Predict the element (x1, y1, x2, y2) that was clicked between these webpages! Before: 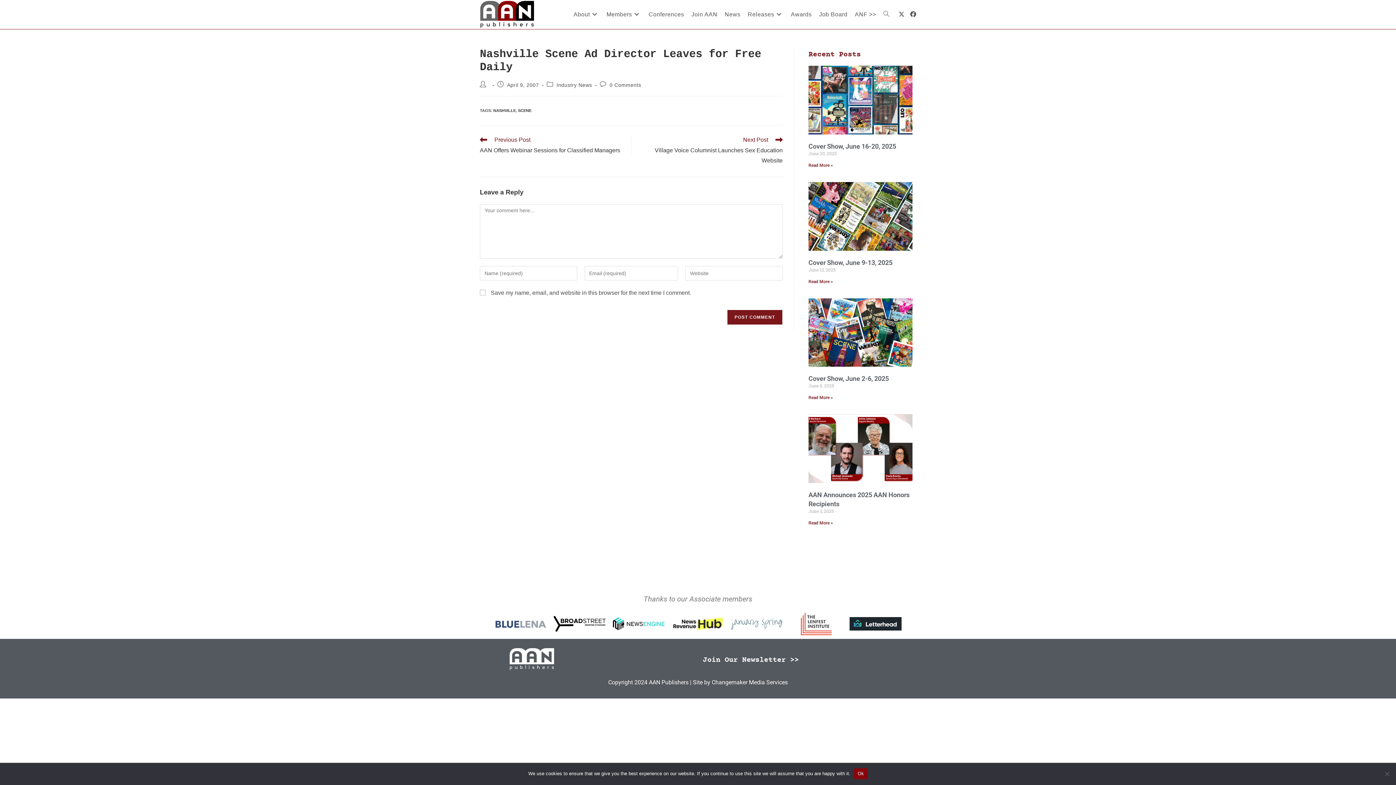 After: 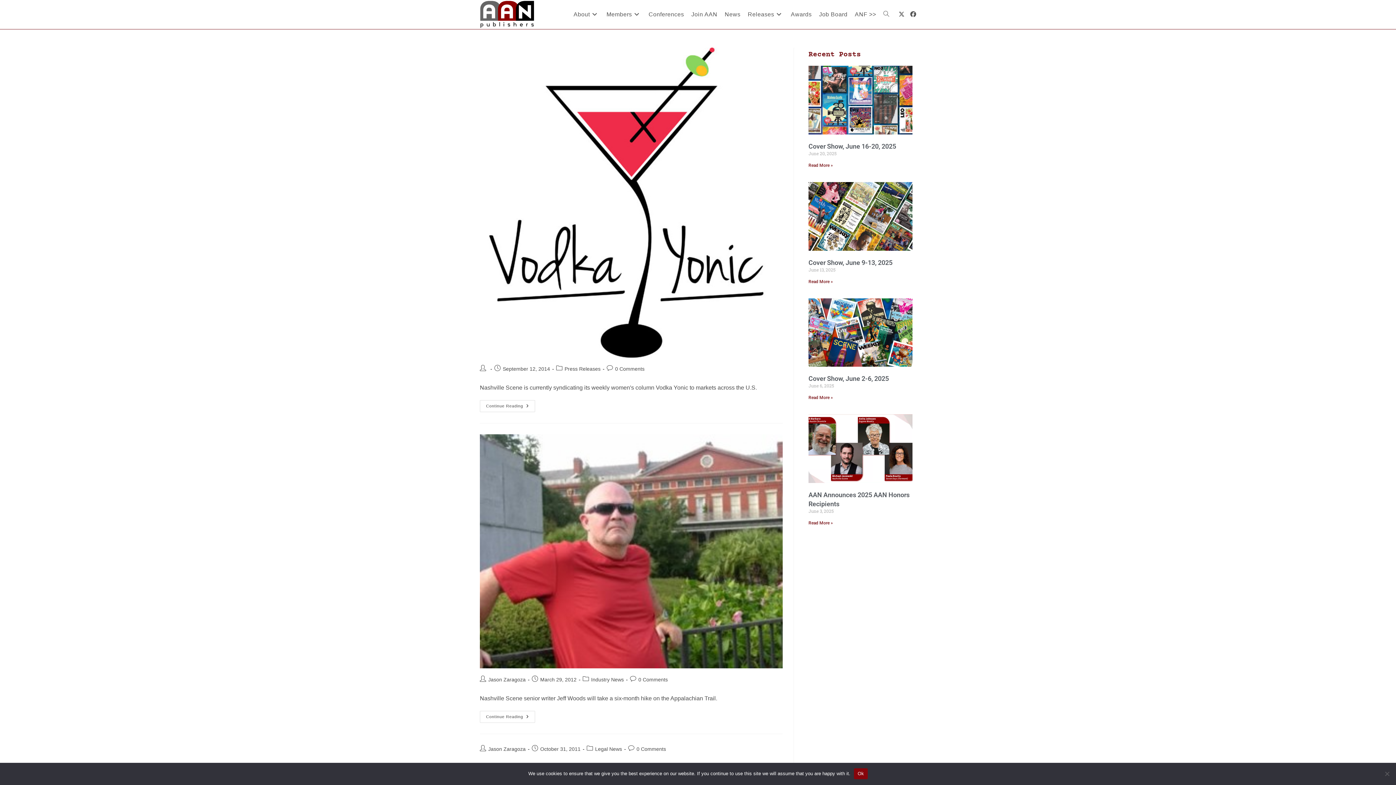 Action: bbox: (493, 108, 516, 112) label: NASHVILLE